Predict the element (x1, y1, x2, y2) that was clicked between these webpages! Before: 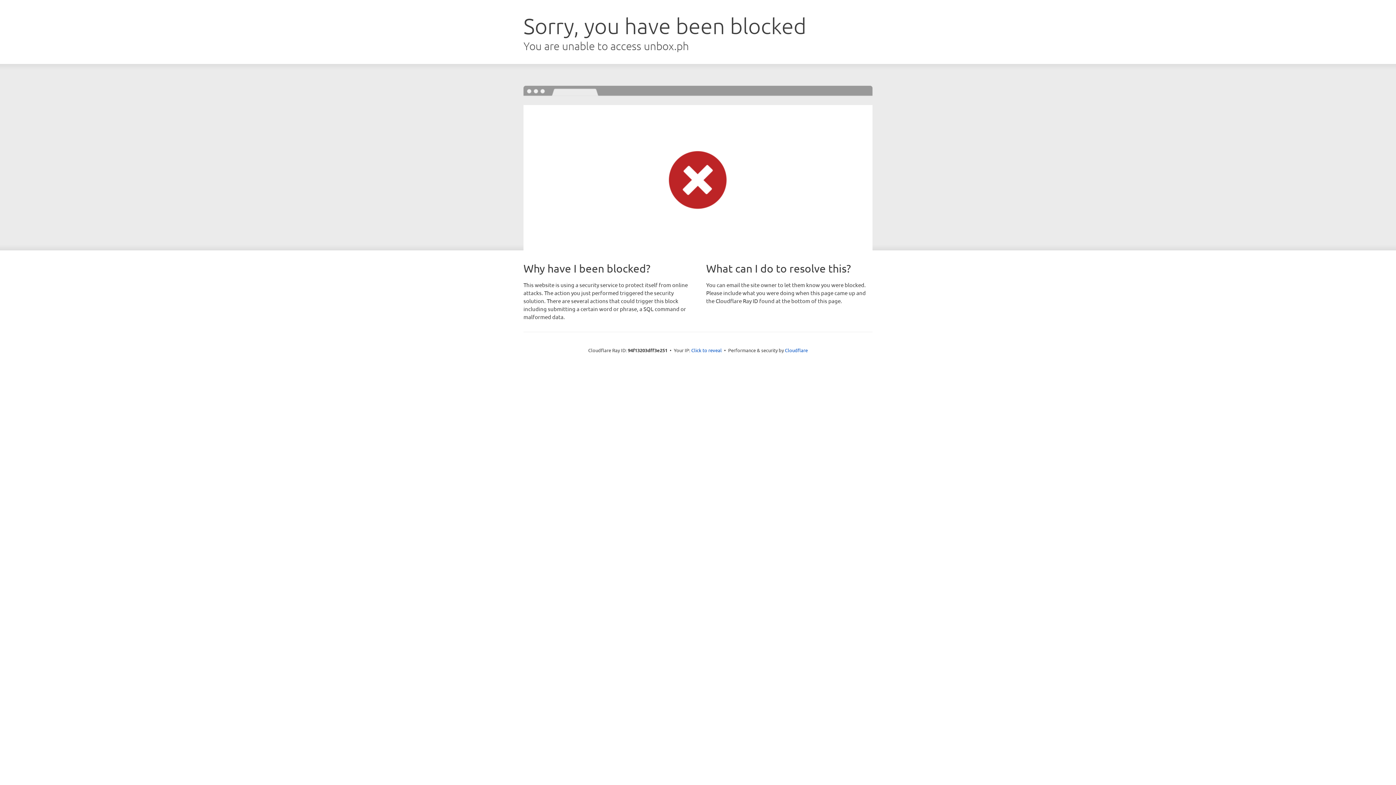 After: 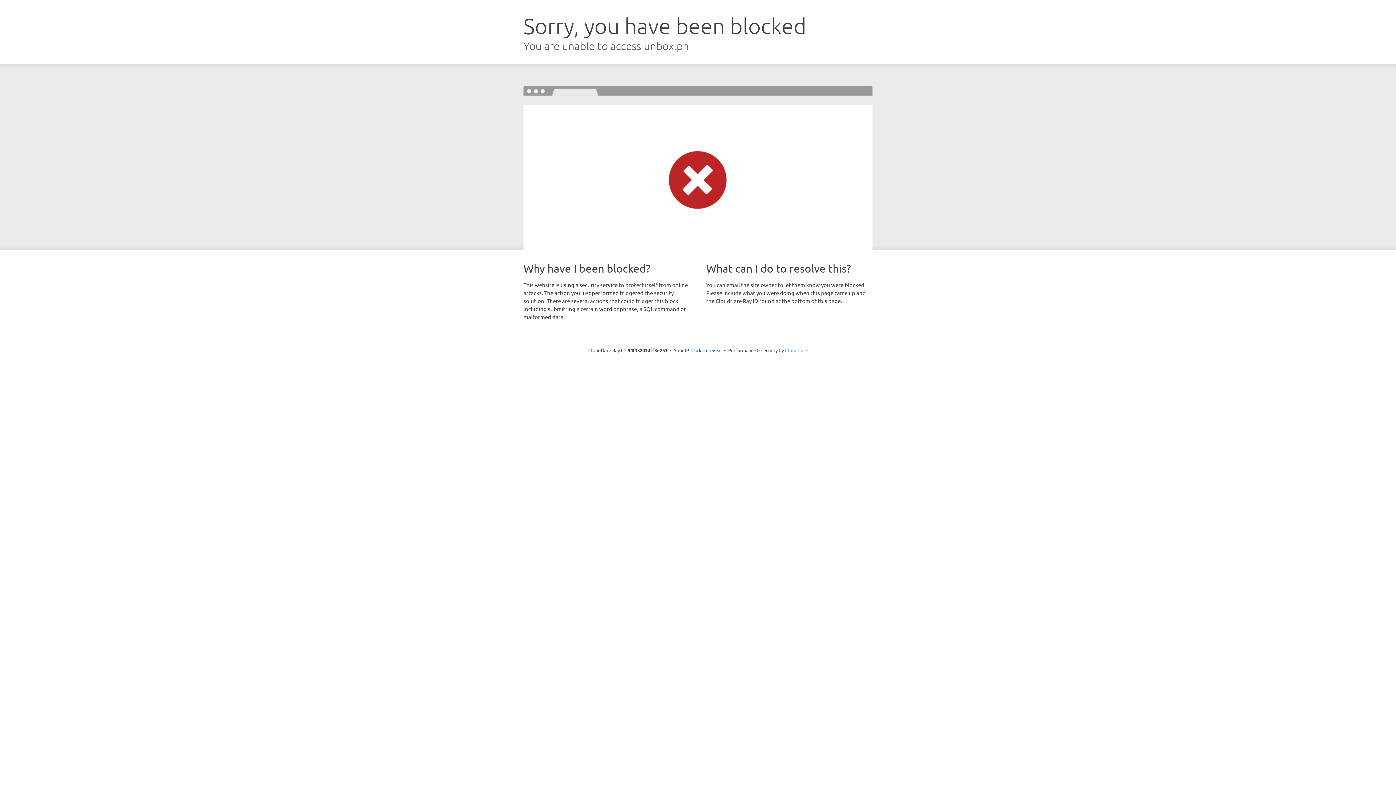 Action: bbox: (785, 347, 808, 353) label: Cloudflare